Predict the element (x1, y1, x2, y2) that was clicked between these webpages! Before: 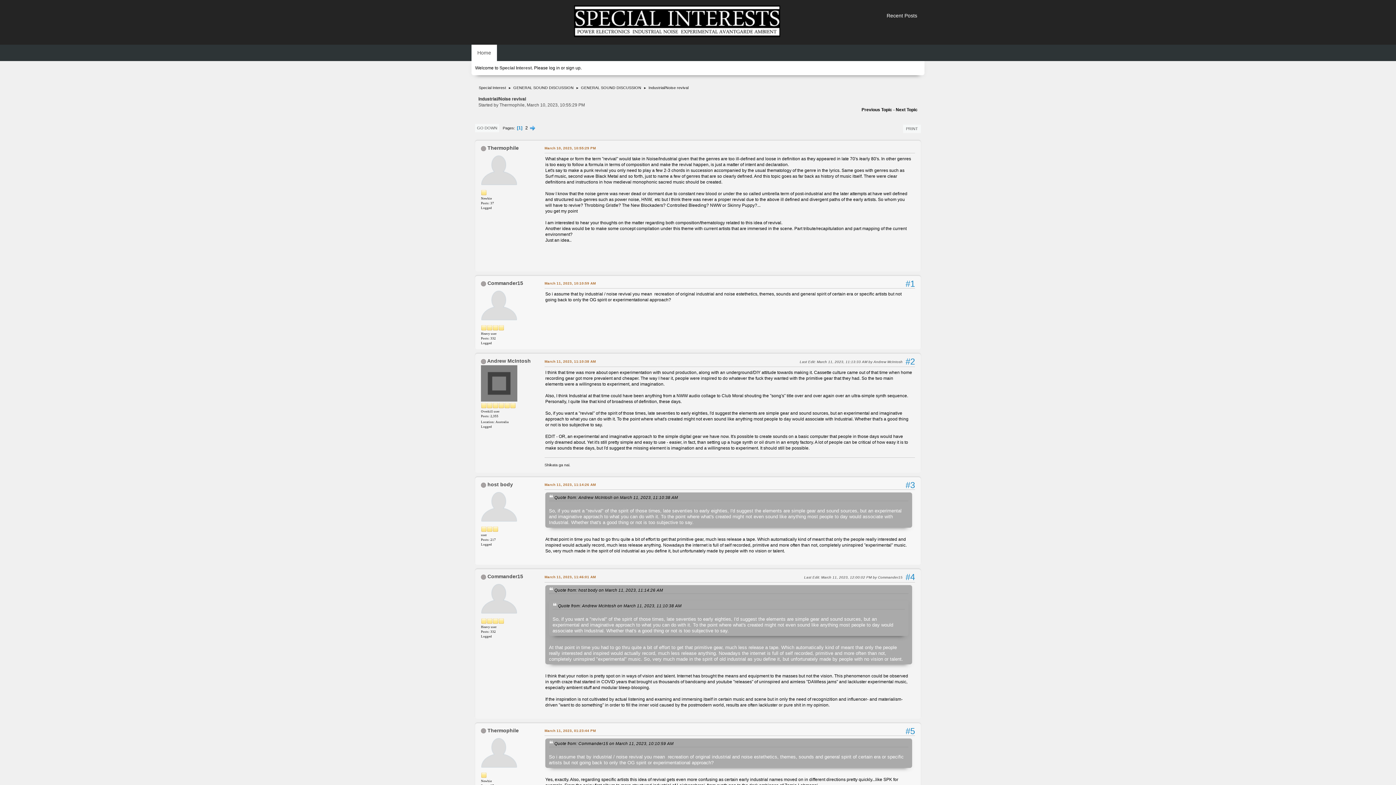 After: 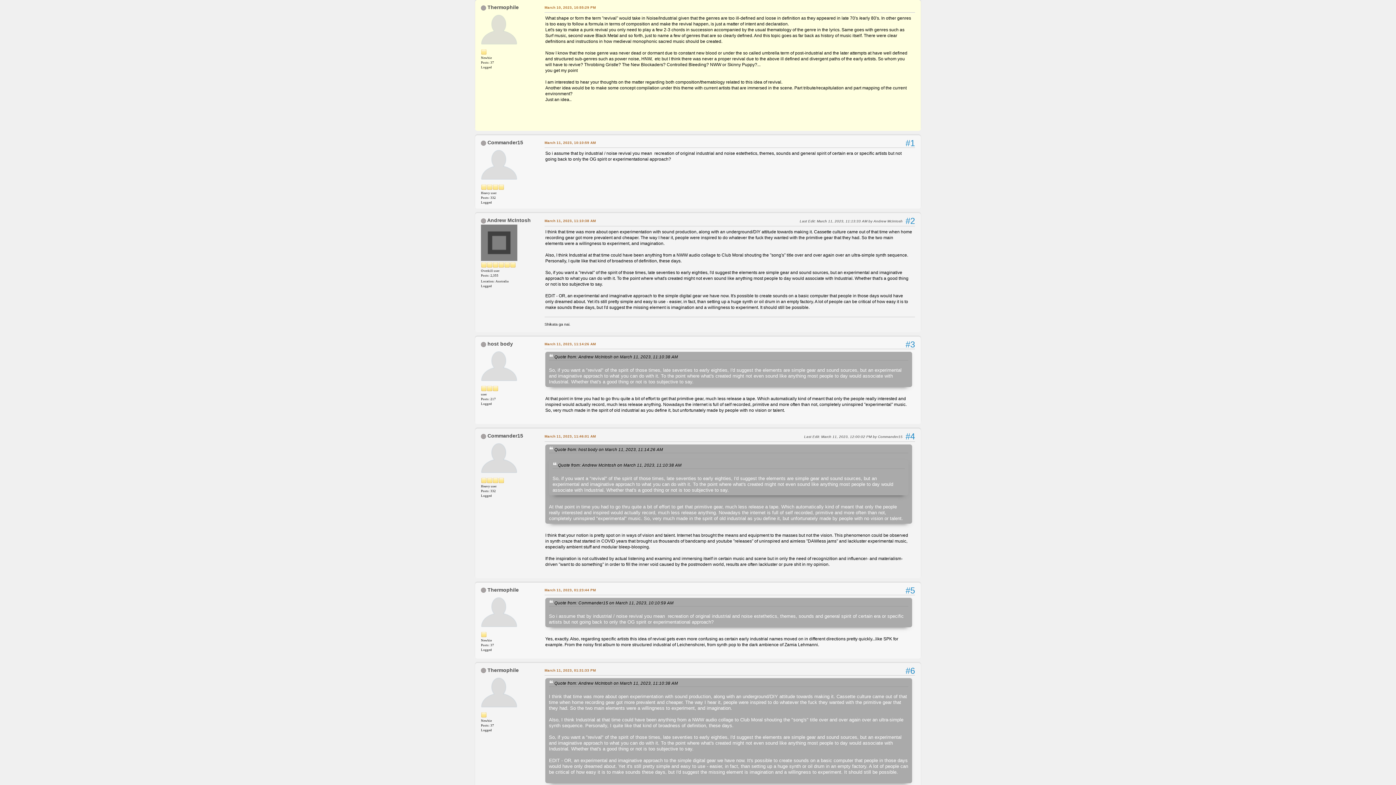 Action: bbox: (544, 145, 596, 151) label: March 10, 2023, 10:55:29 PM